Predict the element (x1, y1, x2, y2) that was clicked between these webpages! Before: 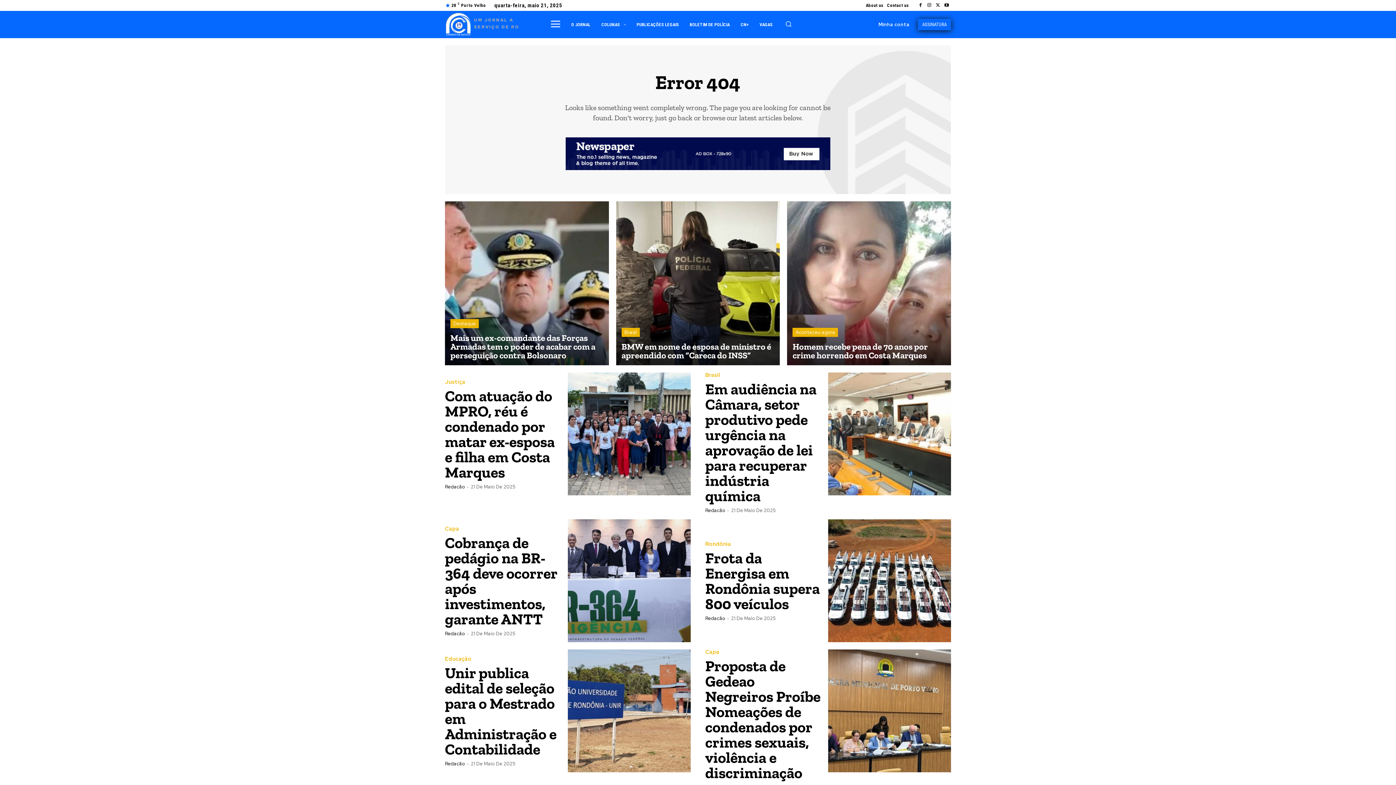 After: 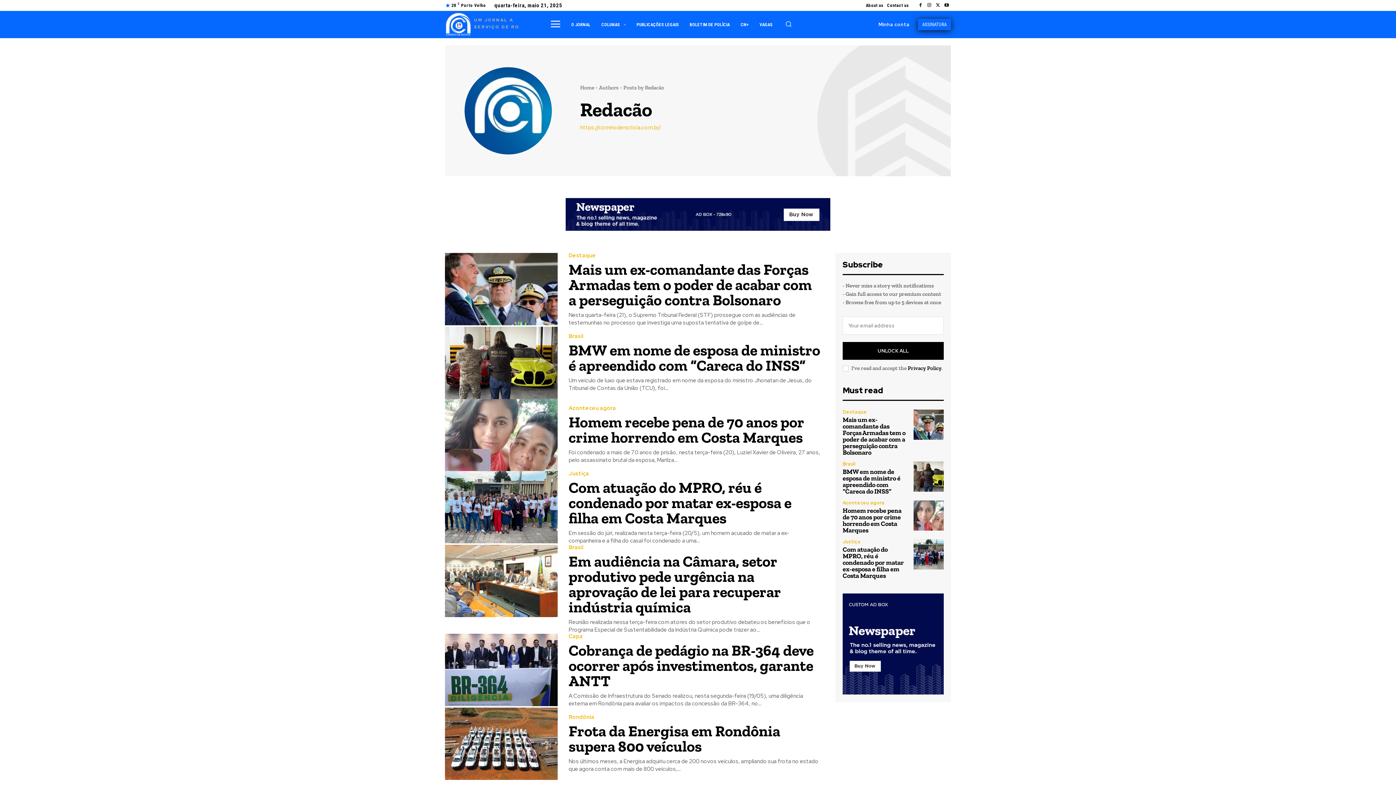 Action: bbox: (705, 615, 725, 621) label: Redacão